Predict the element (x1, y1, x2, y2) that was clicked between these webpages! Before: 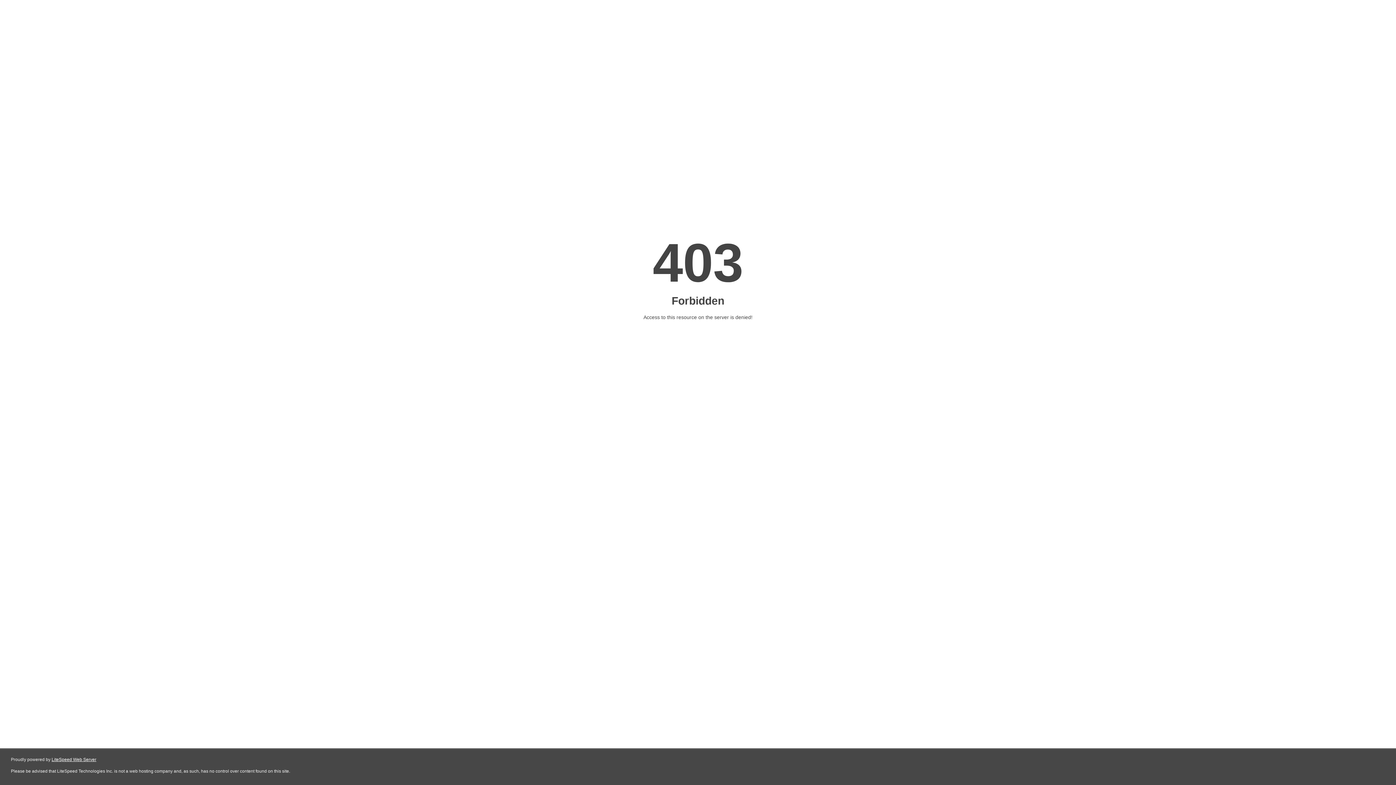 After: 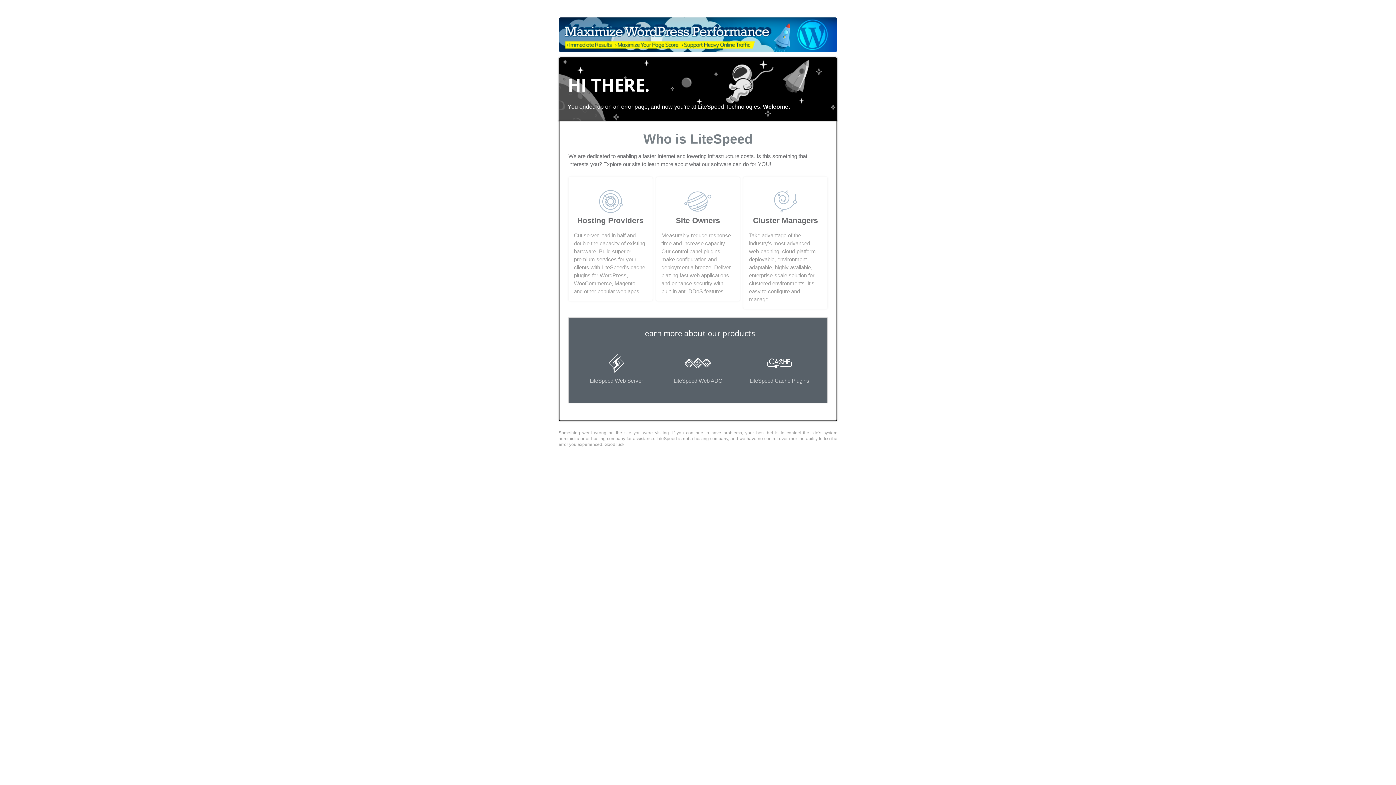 Action: label: LiteSpeed Web Server bbox: (51, 757, 96, 762)